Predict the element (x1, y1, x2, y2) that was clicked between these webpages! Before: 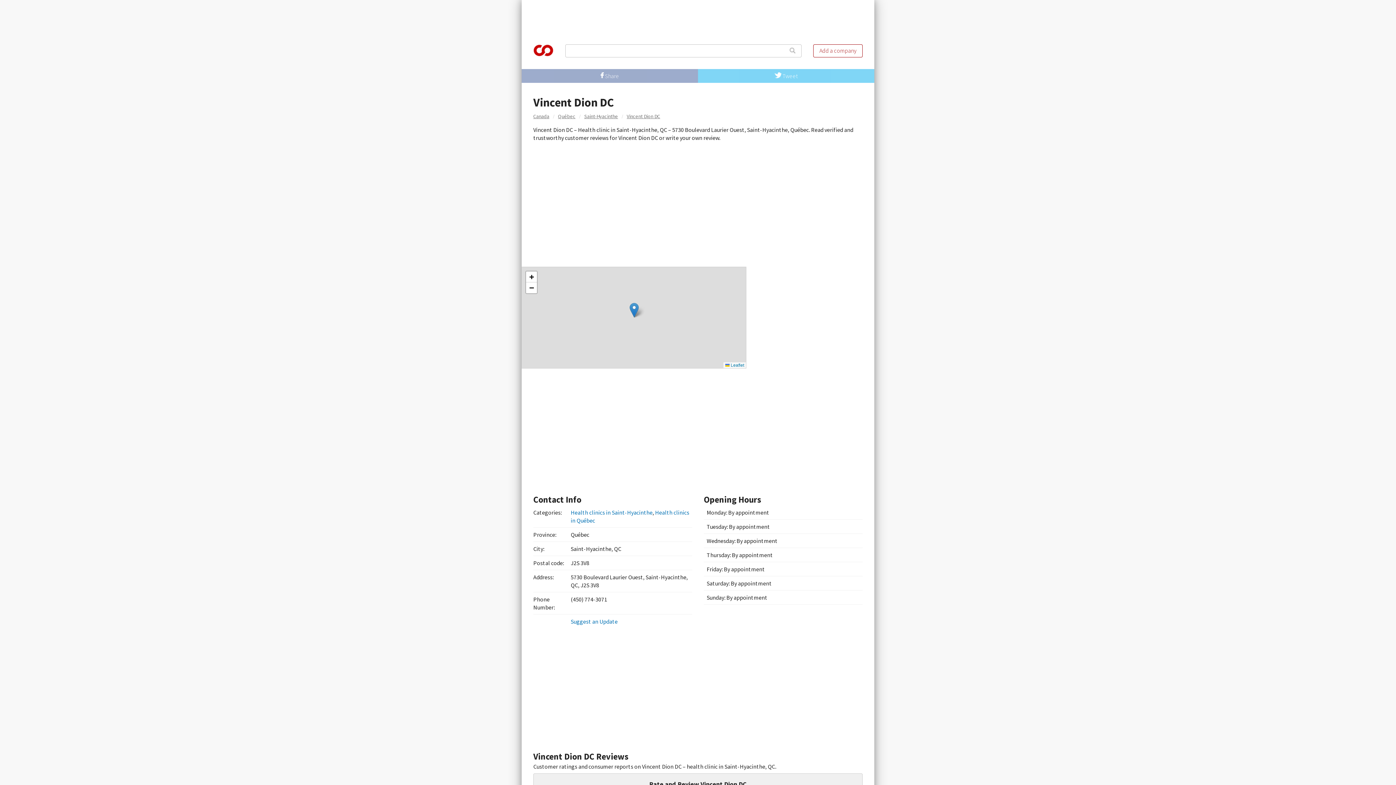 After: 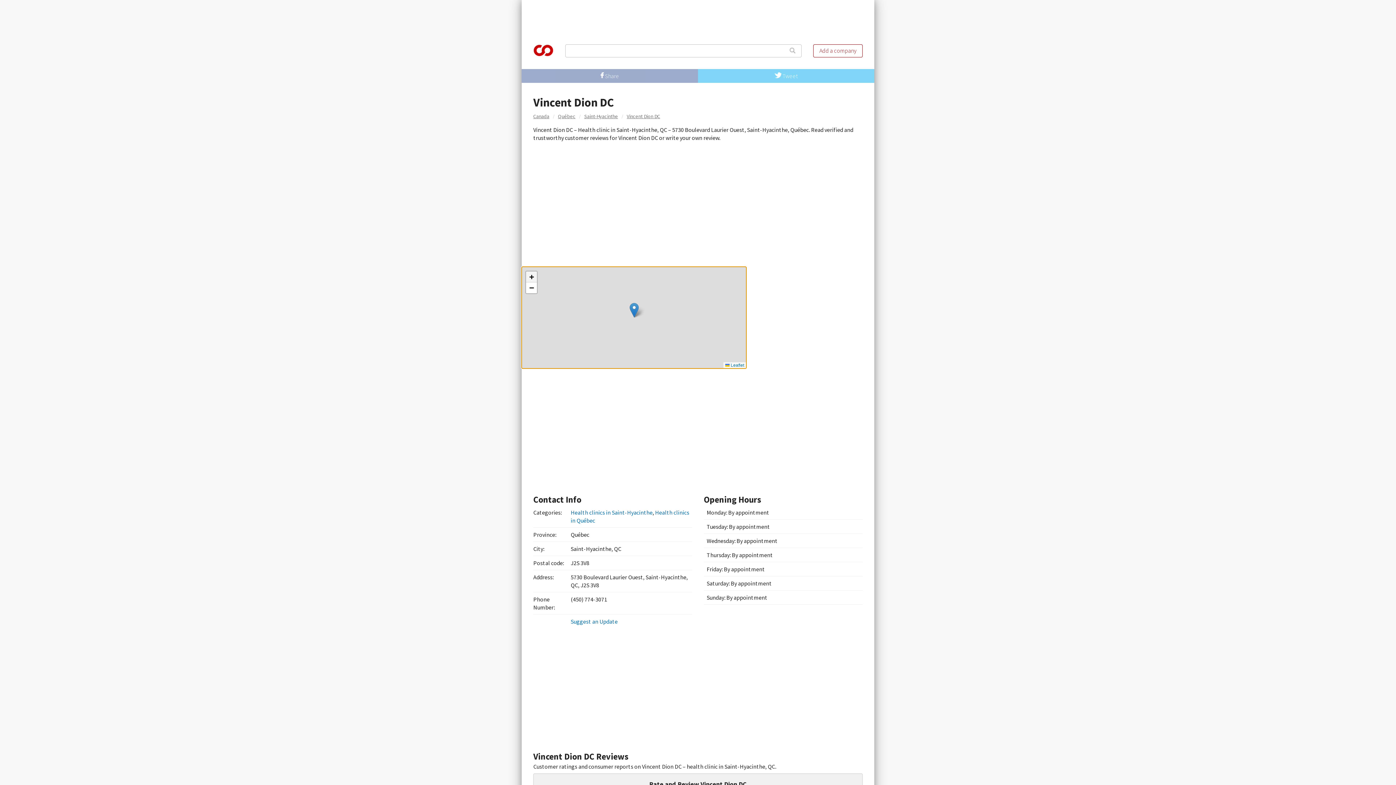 Action: label: Zoom in bbox: (526, 271, 537, 282)